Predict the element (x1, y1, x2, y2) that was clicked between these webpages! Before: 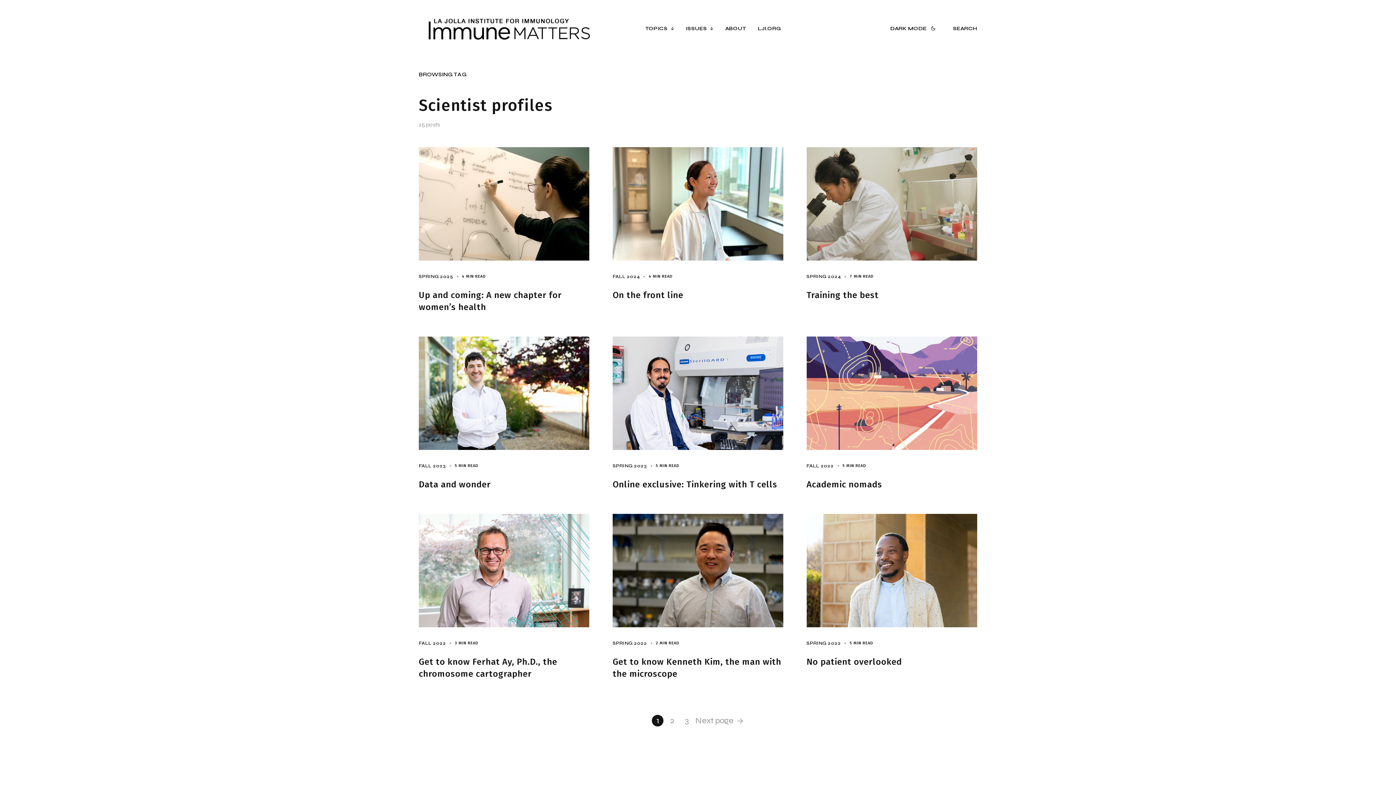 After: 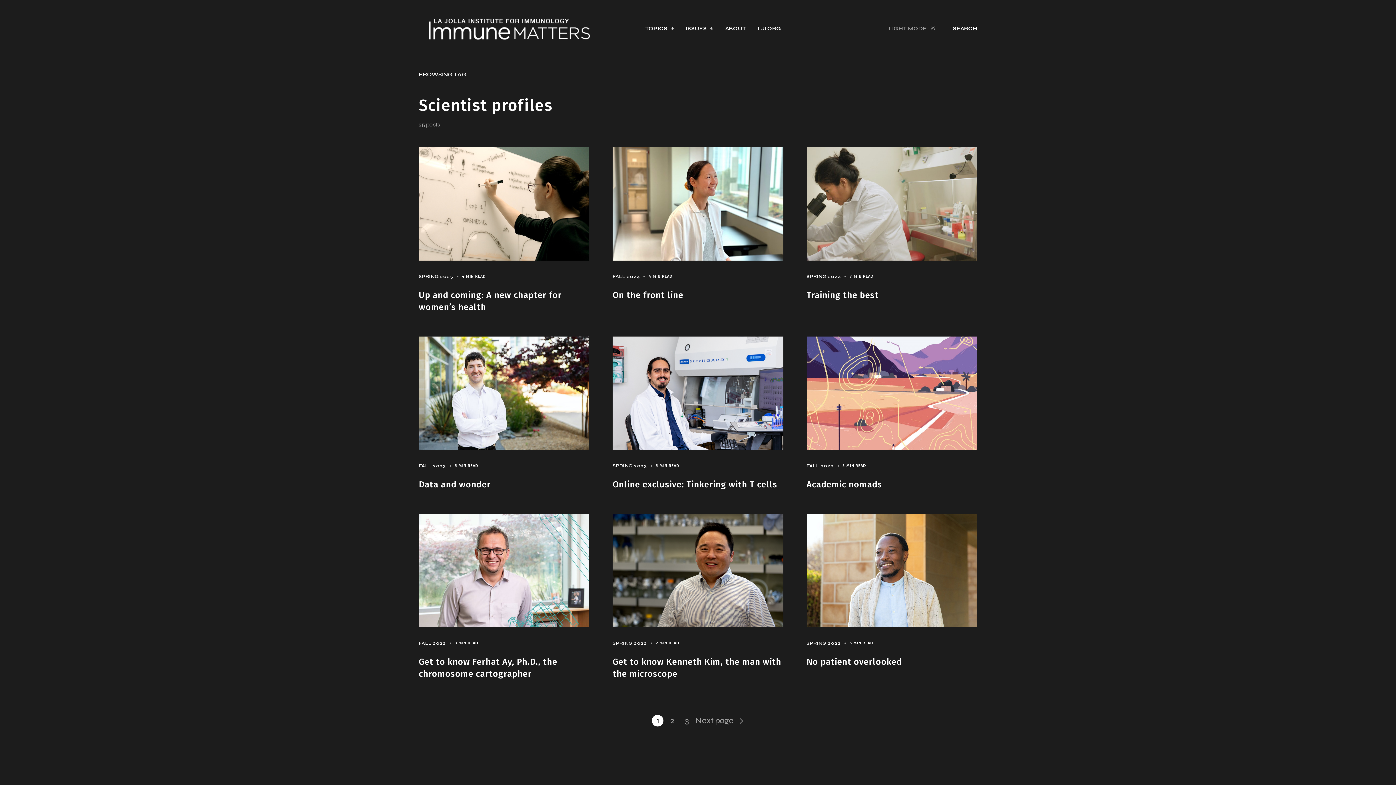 Action: label: DARK MODE bbox: (886, 18, 942, 37)